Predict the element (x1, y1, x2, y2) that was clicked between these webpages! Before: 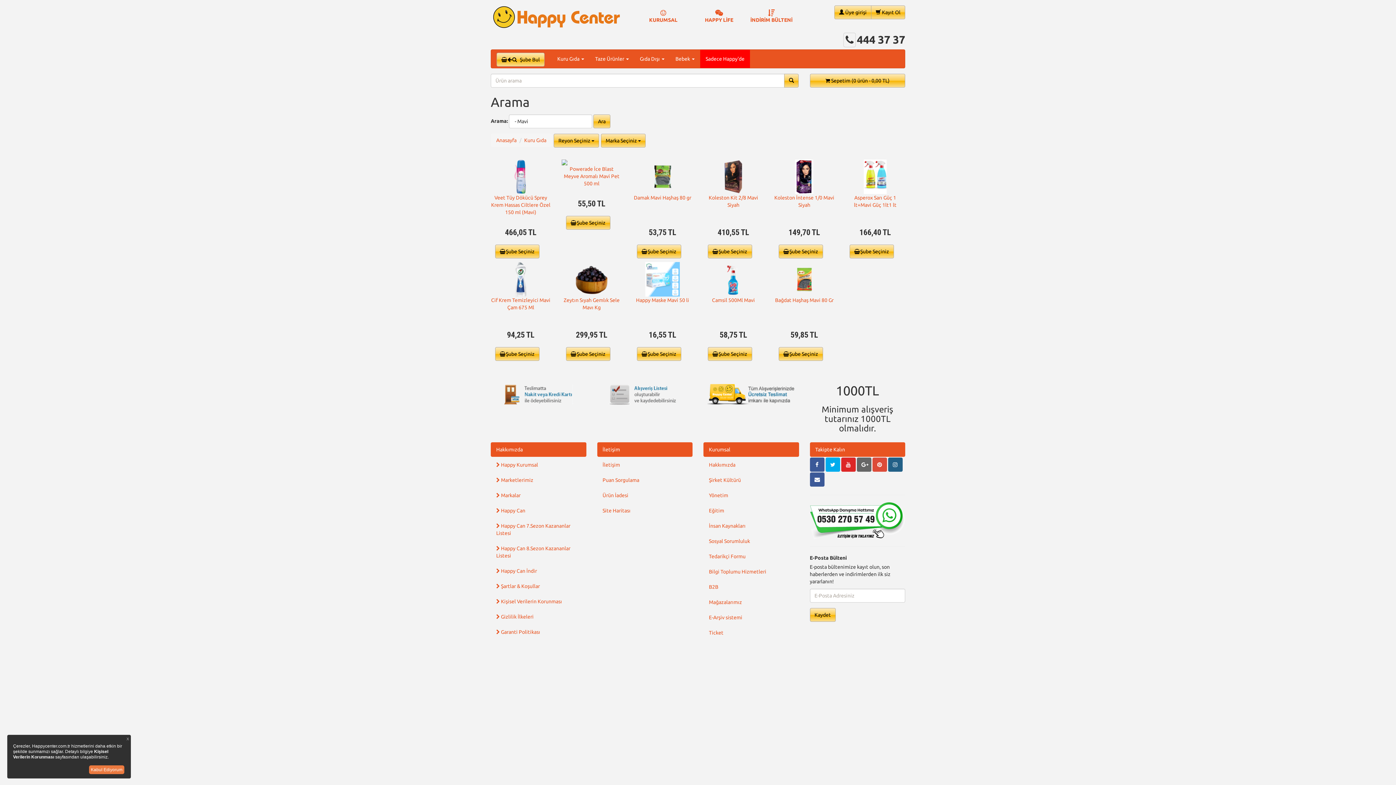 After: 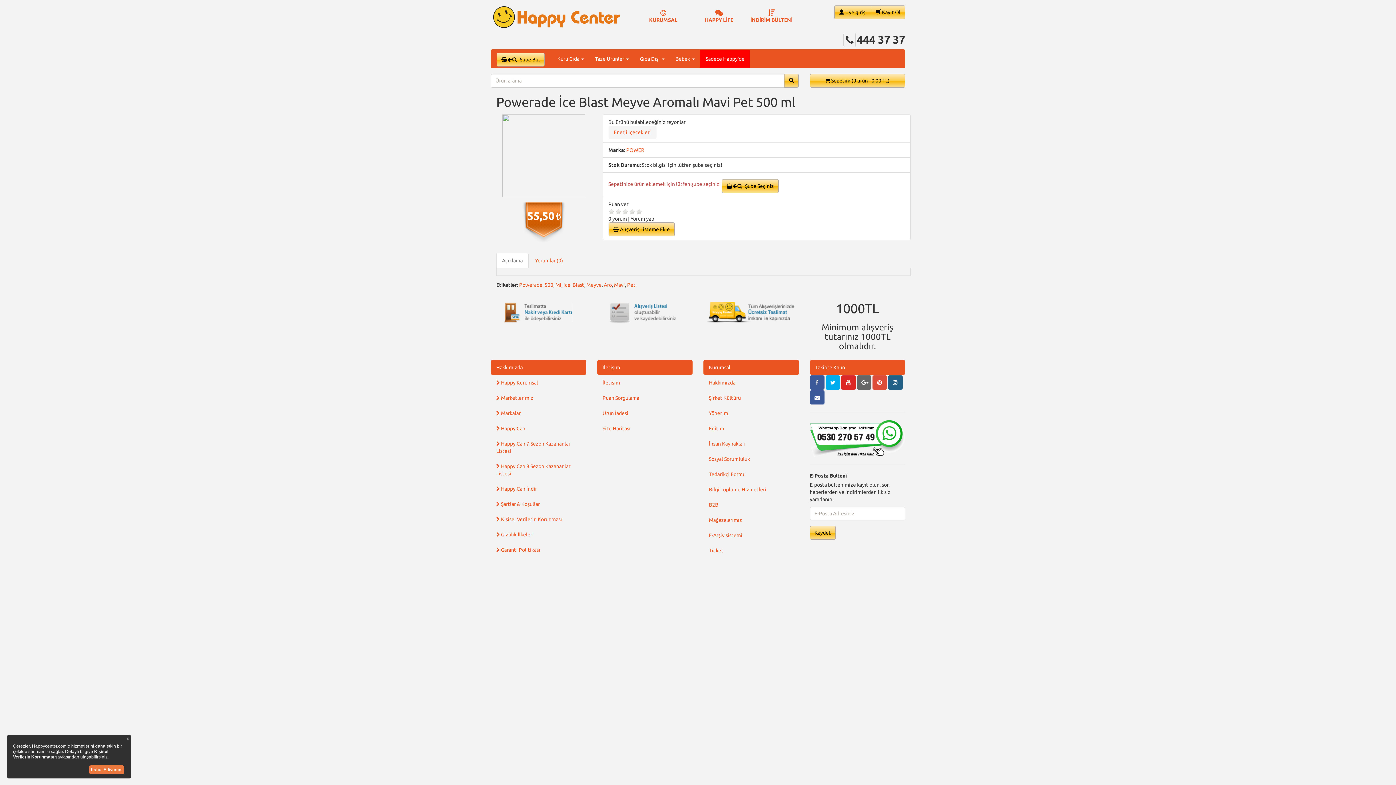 Action: bbox: (561, 159, 621, 165)